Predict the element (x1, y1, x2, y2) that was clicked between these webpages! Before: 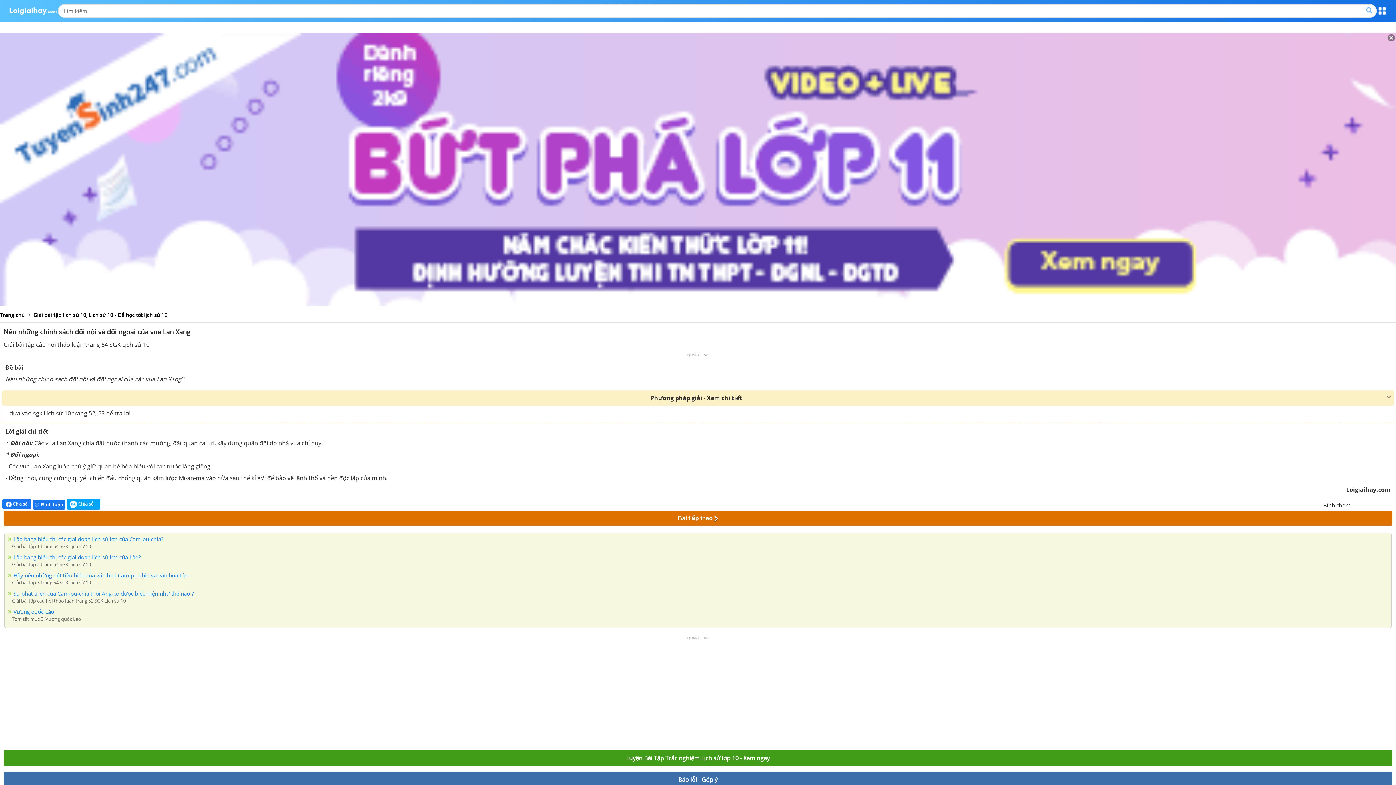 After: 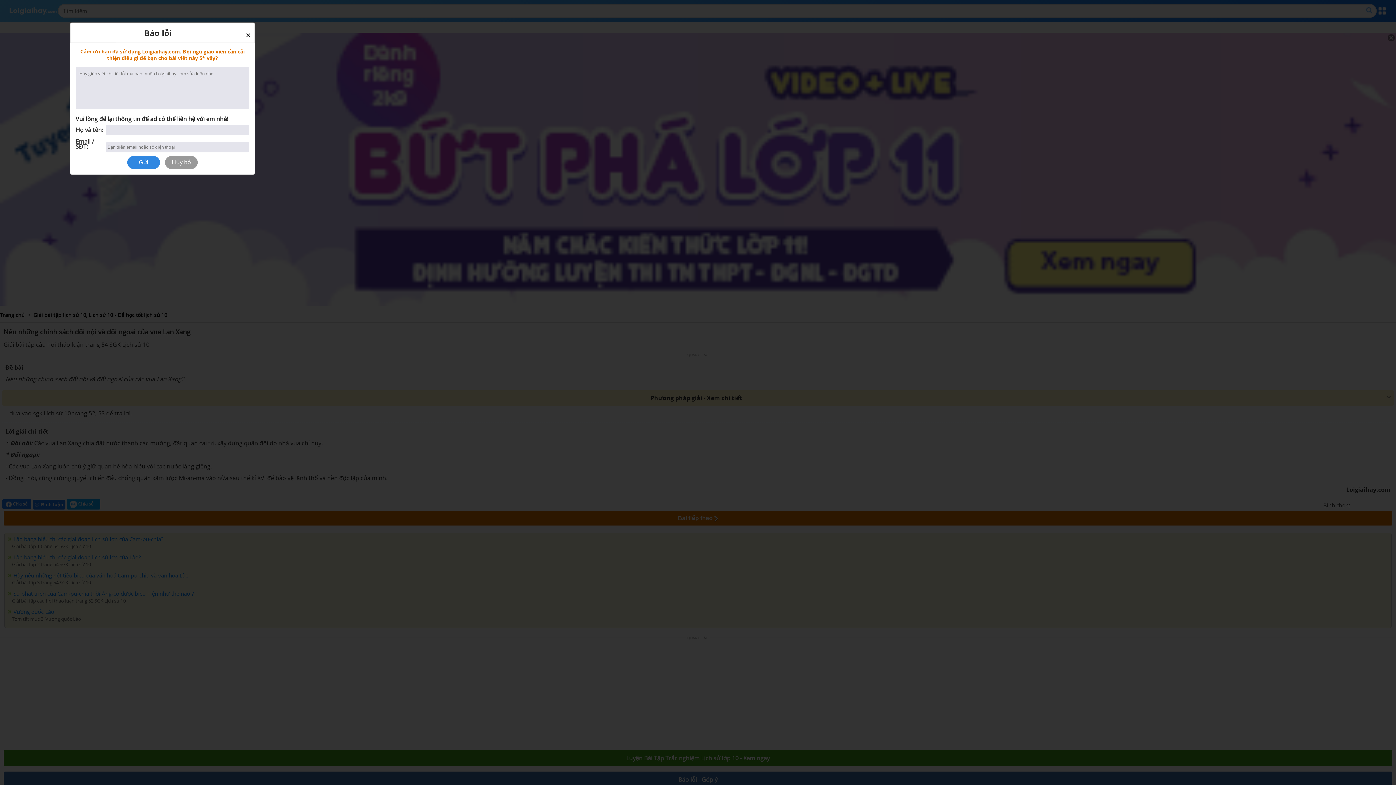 Action: bbox: (1369, 500, 1378, 509)